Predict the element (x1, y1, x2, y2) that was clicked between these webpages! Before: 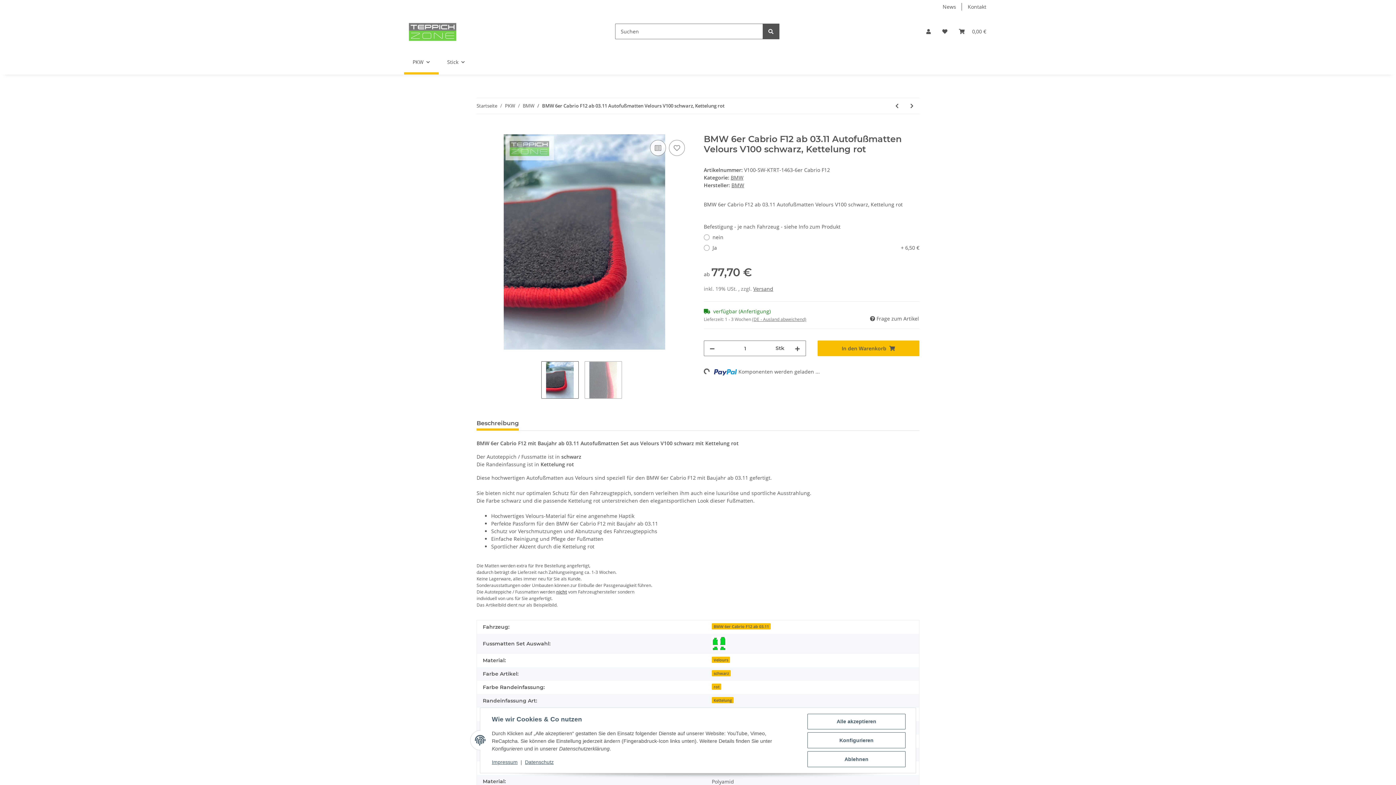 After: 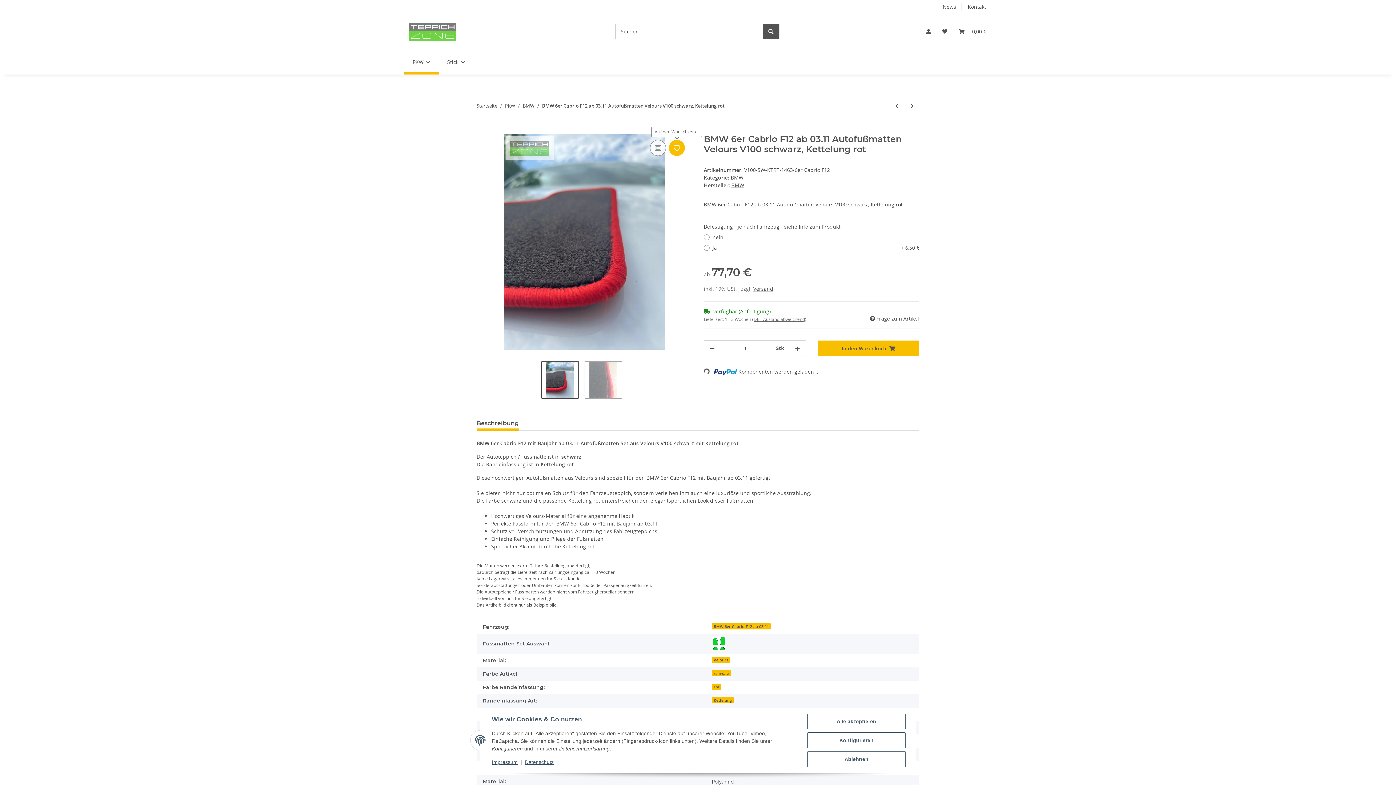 Action: bbox: (669, 140, 685, 156) label: Auf den Wunschzettel